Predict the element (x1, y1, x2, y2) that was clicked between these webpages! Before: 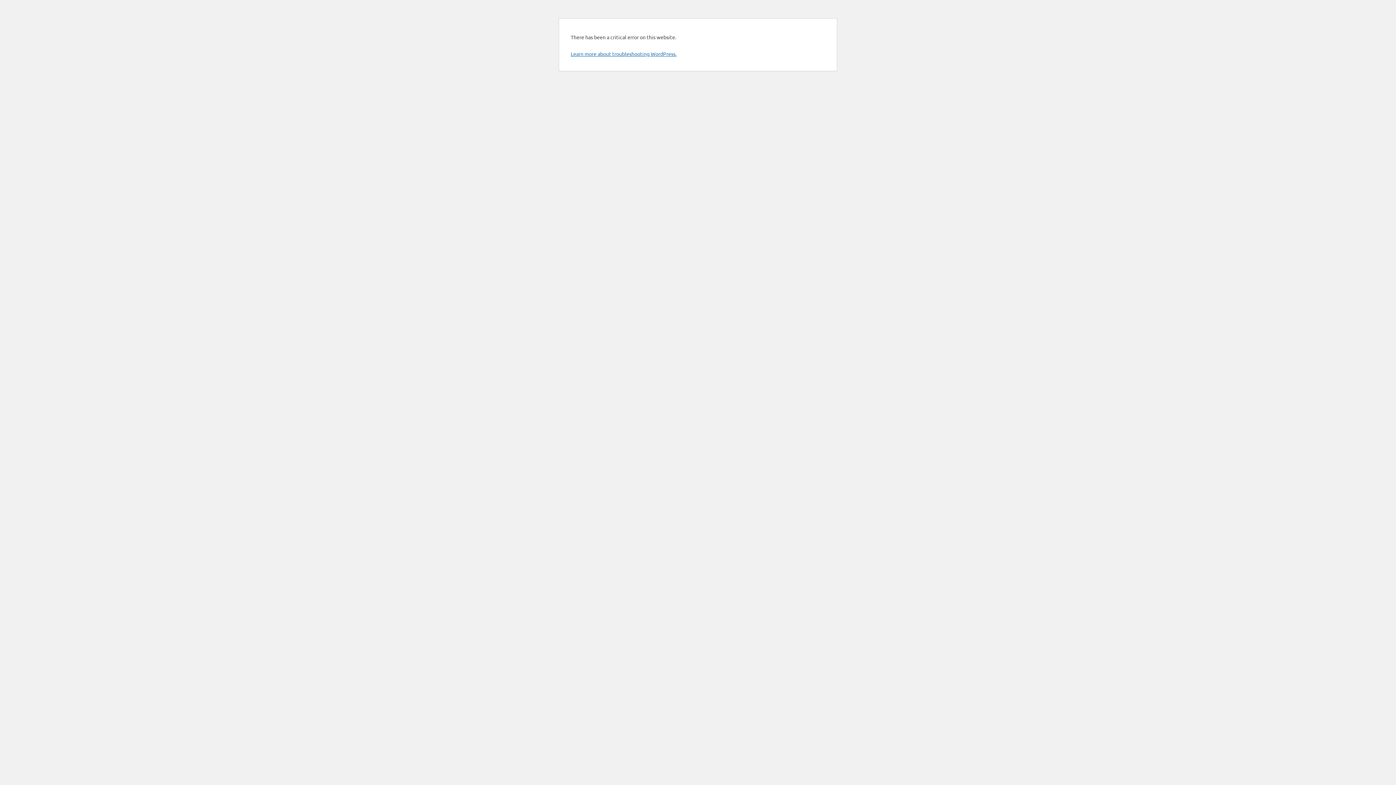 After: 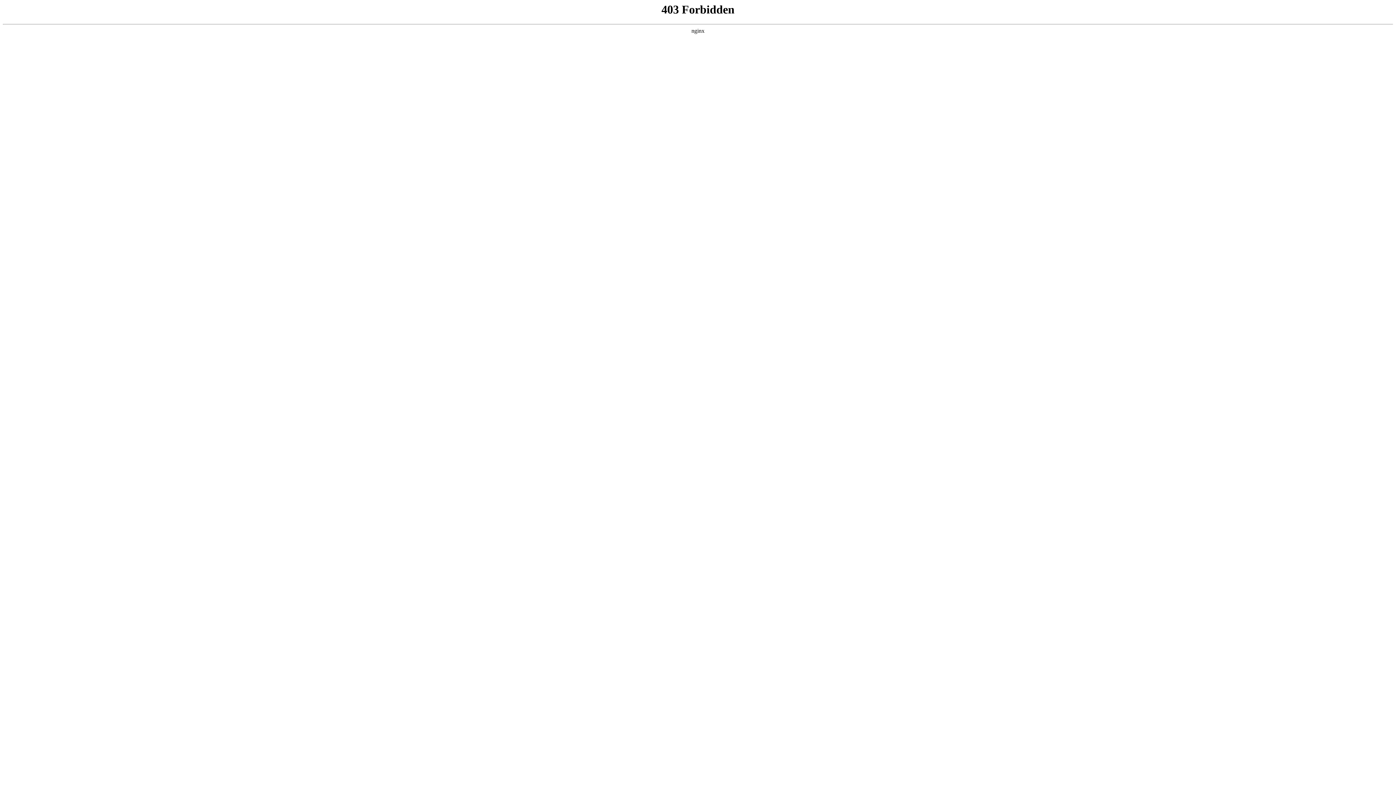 Action: bbox: (570, 50, 676, 57) label: Learn more about troubleshooting WordPress.